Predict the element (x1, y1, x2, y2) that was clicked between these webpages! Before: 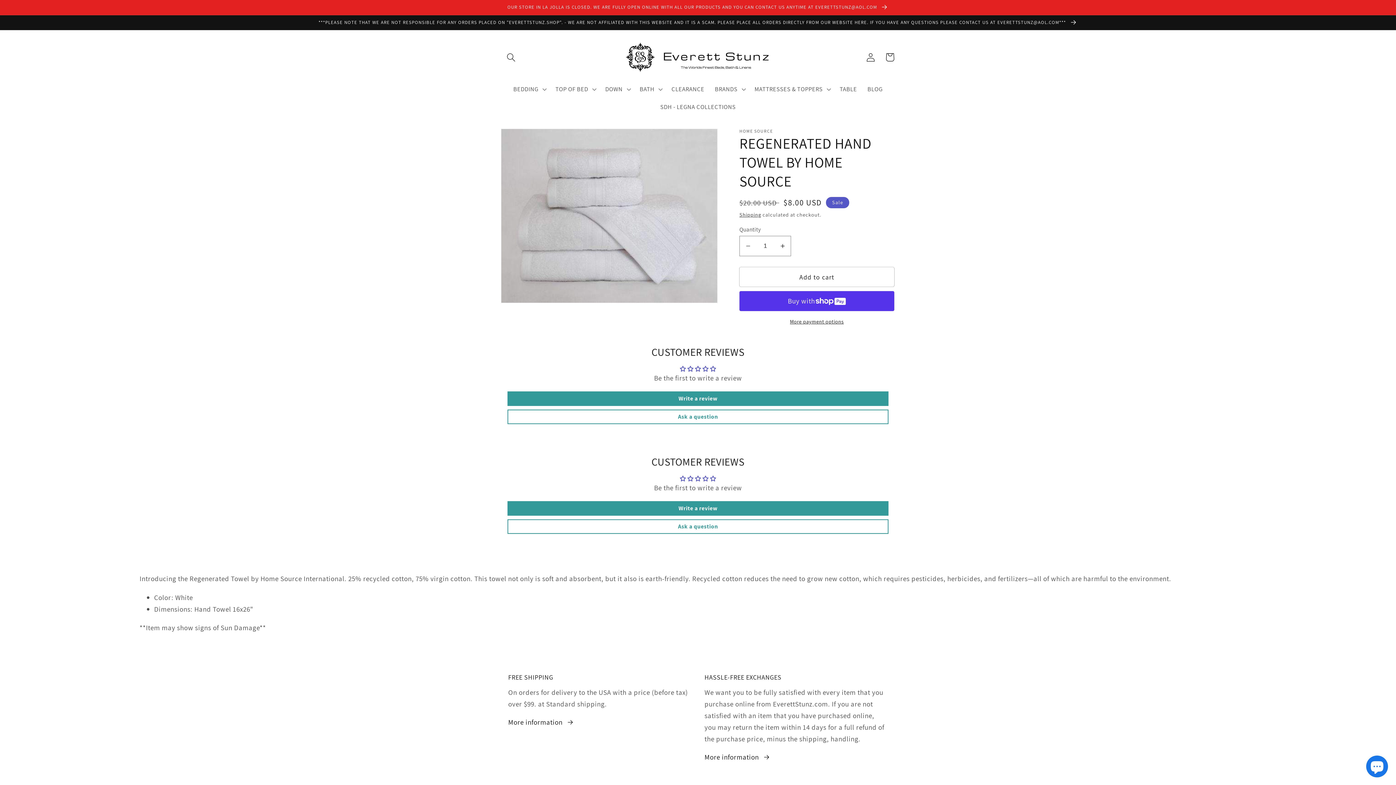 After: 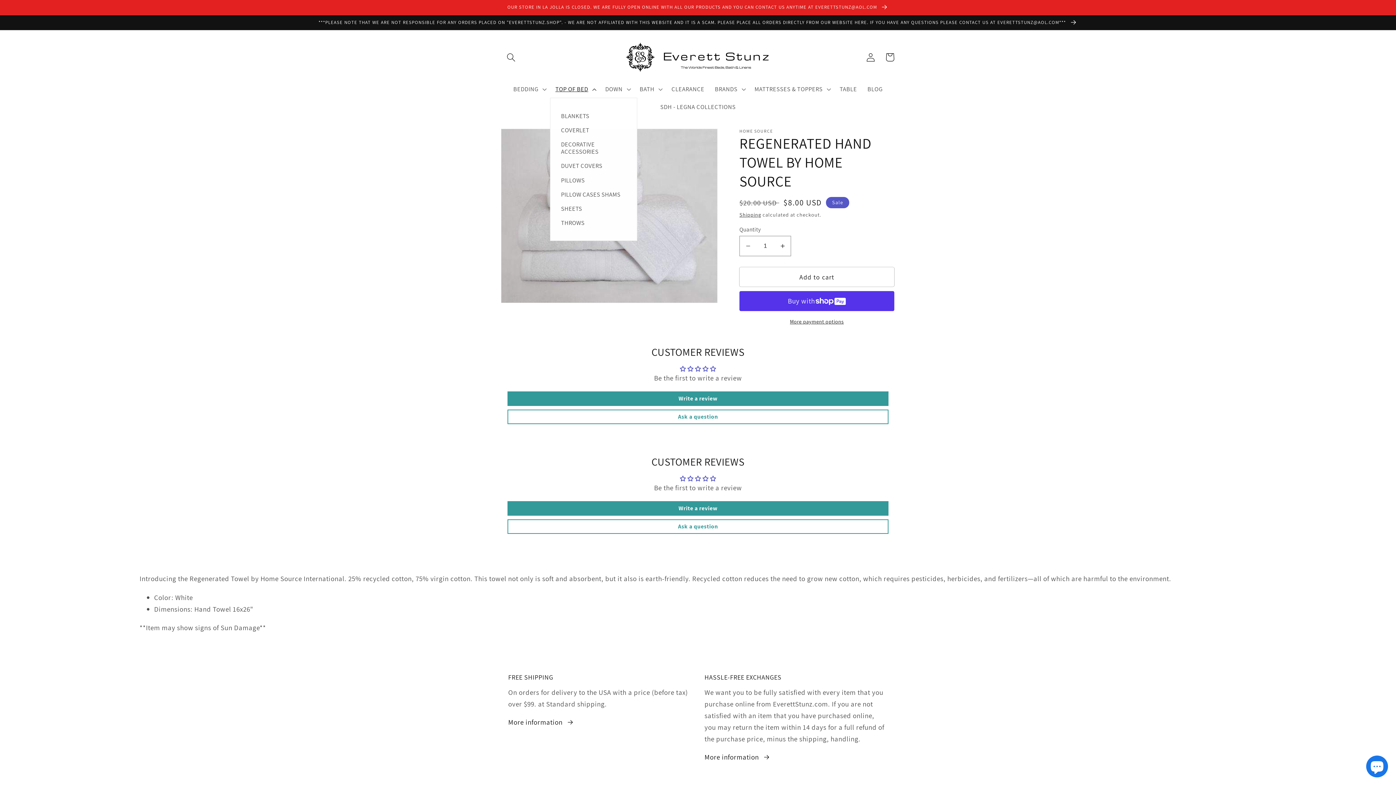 Action: label: TOP OF BED bbox: (550, 80, 600, 97)